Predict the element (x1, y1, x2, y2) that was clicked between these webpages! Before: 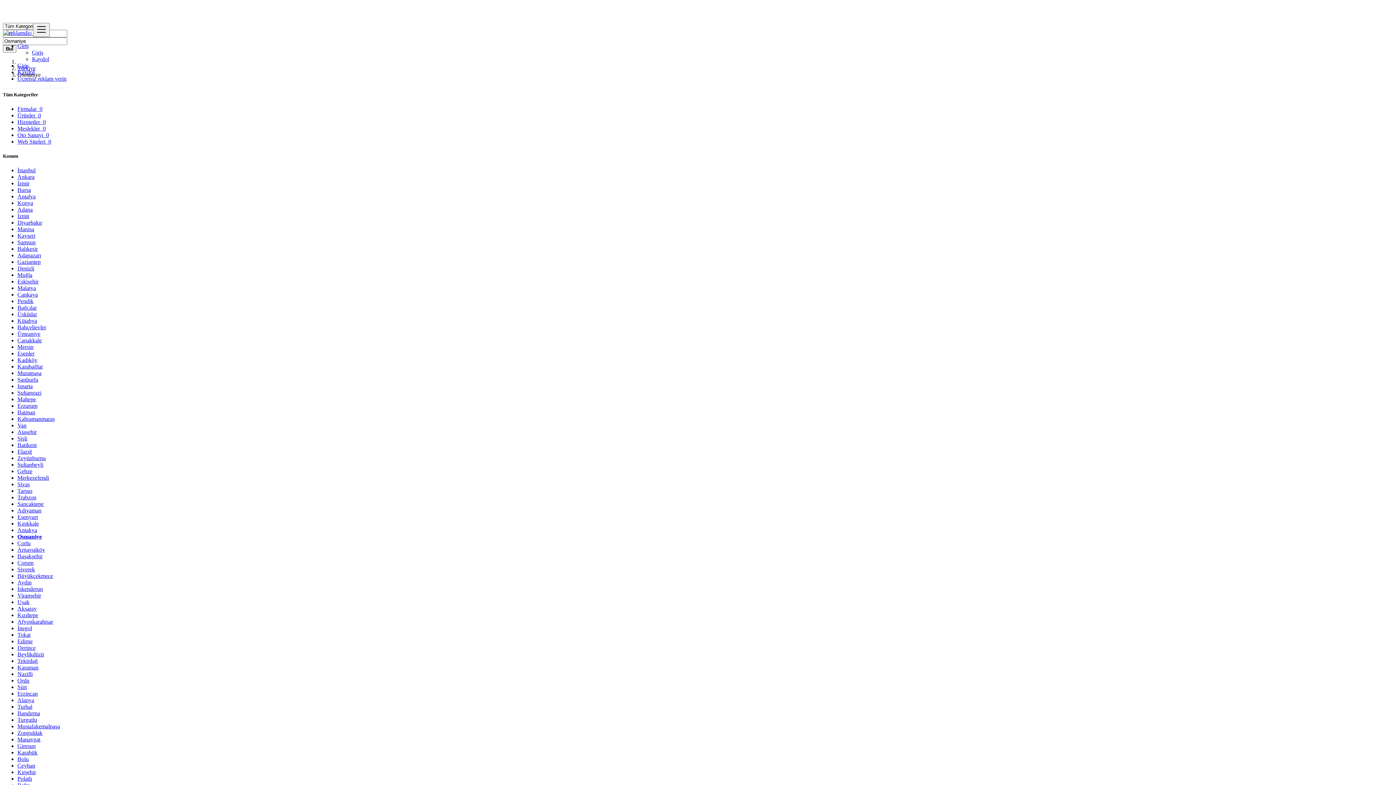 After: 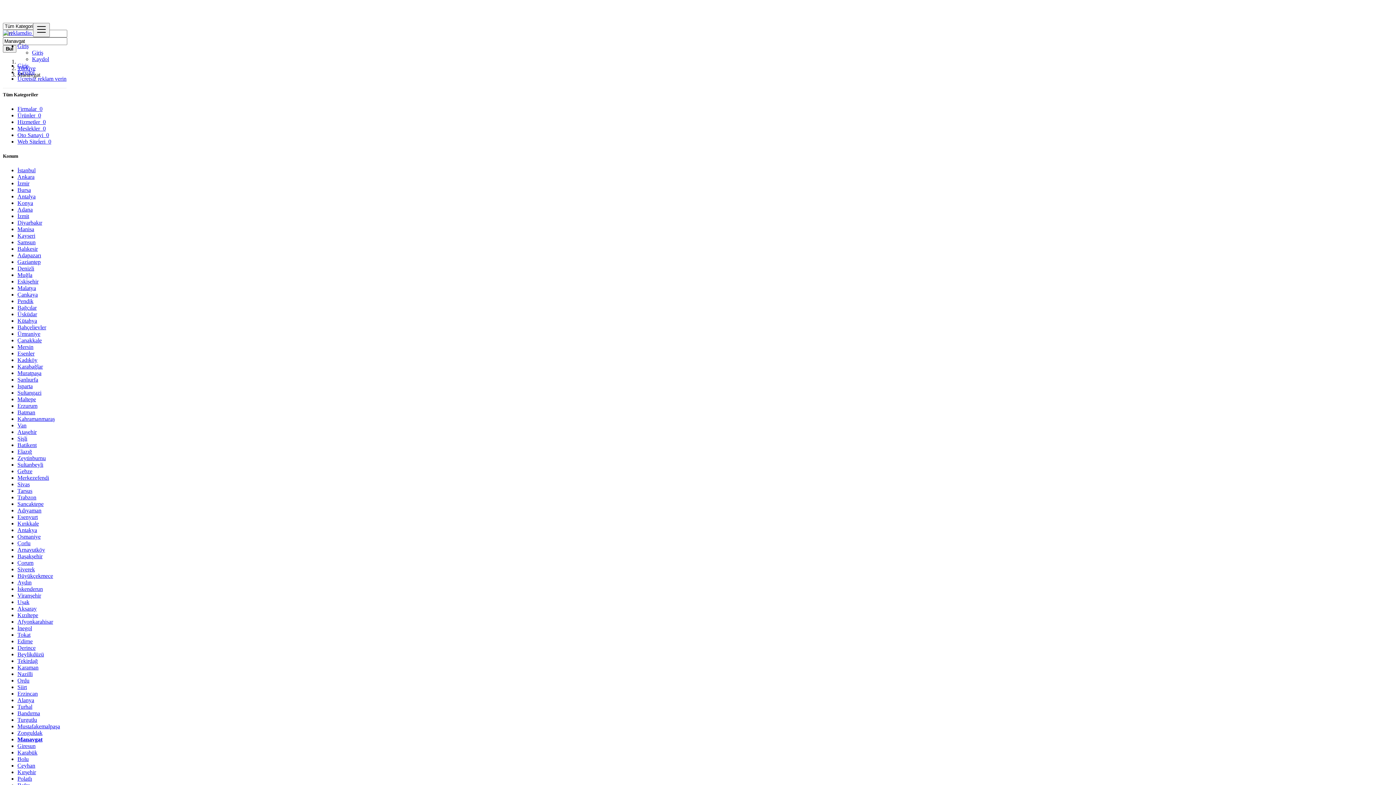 Action: label: Manavgat bbox: (17, 736, 40, 742)